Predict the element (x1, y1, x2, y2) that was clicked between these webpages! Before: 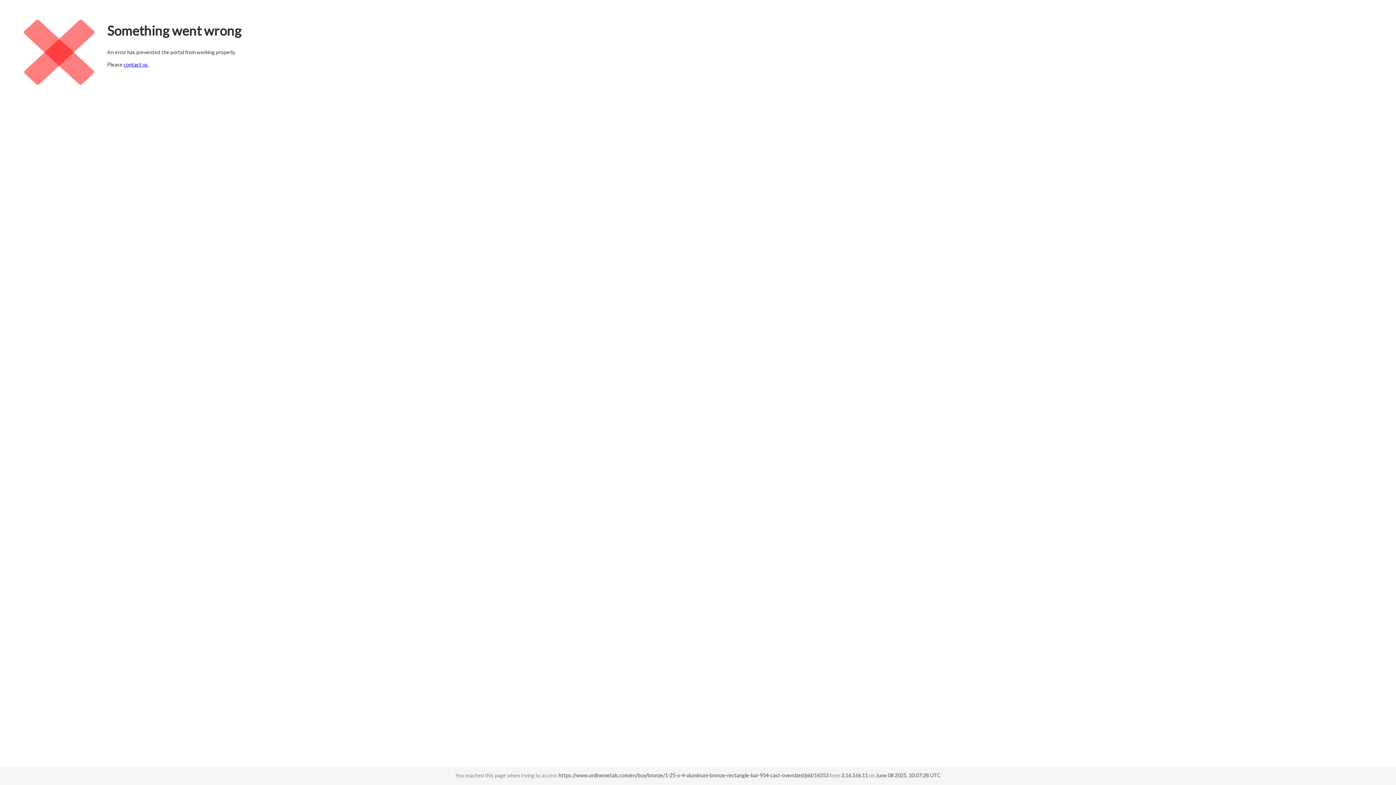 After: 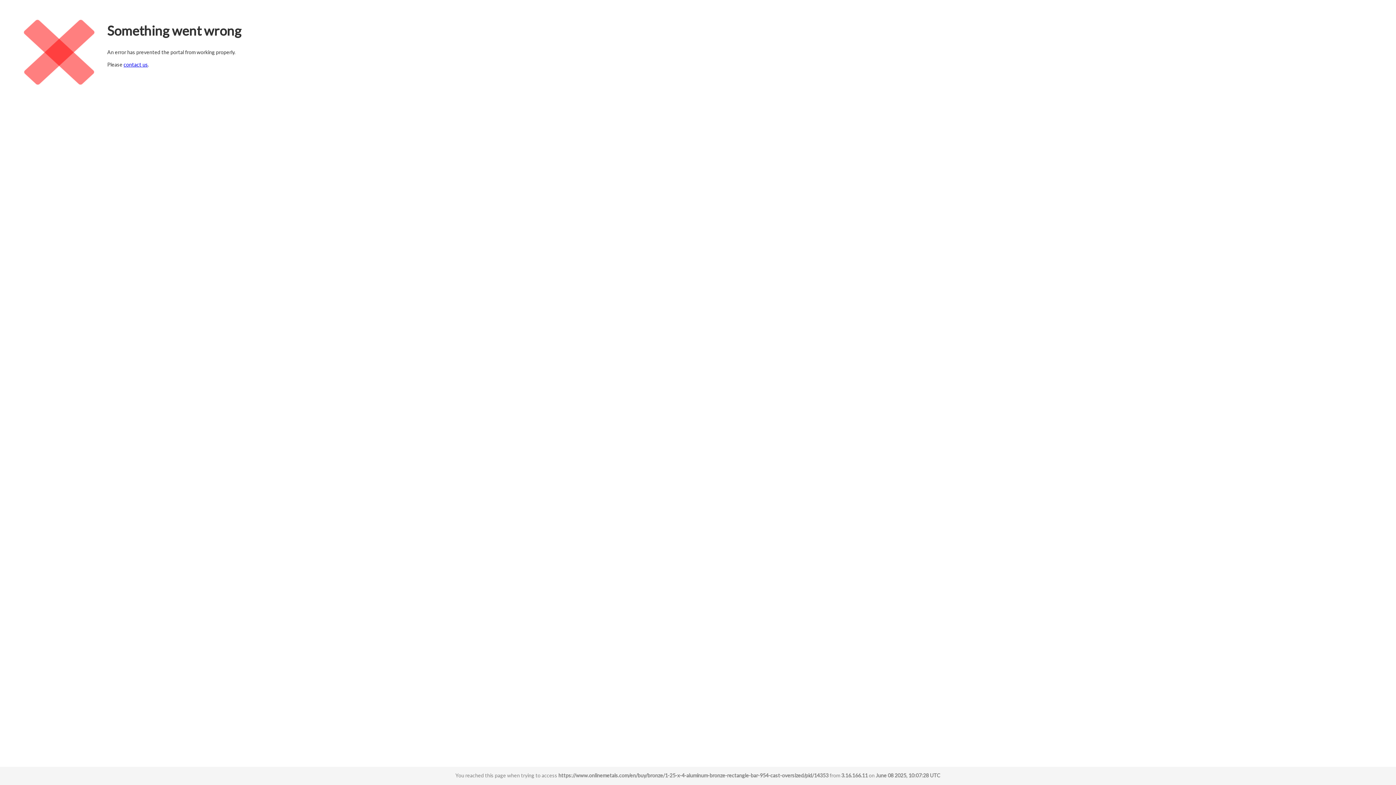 Action: label: contact us bbox: (123, 61, 148, 67)